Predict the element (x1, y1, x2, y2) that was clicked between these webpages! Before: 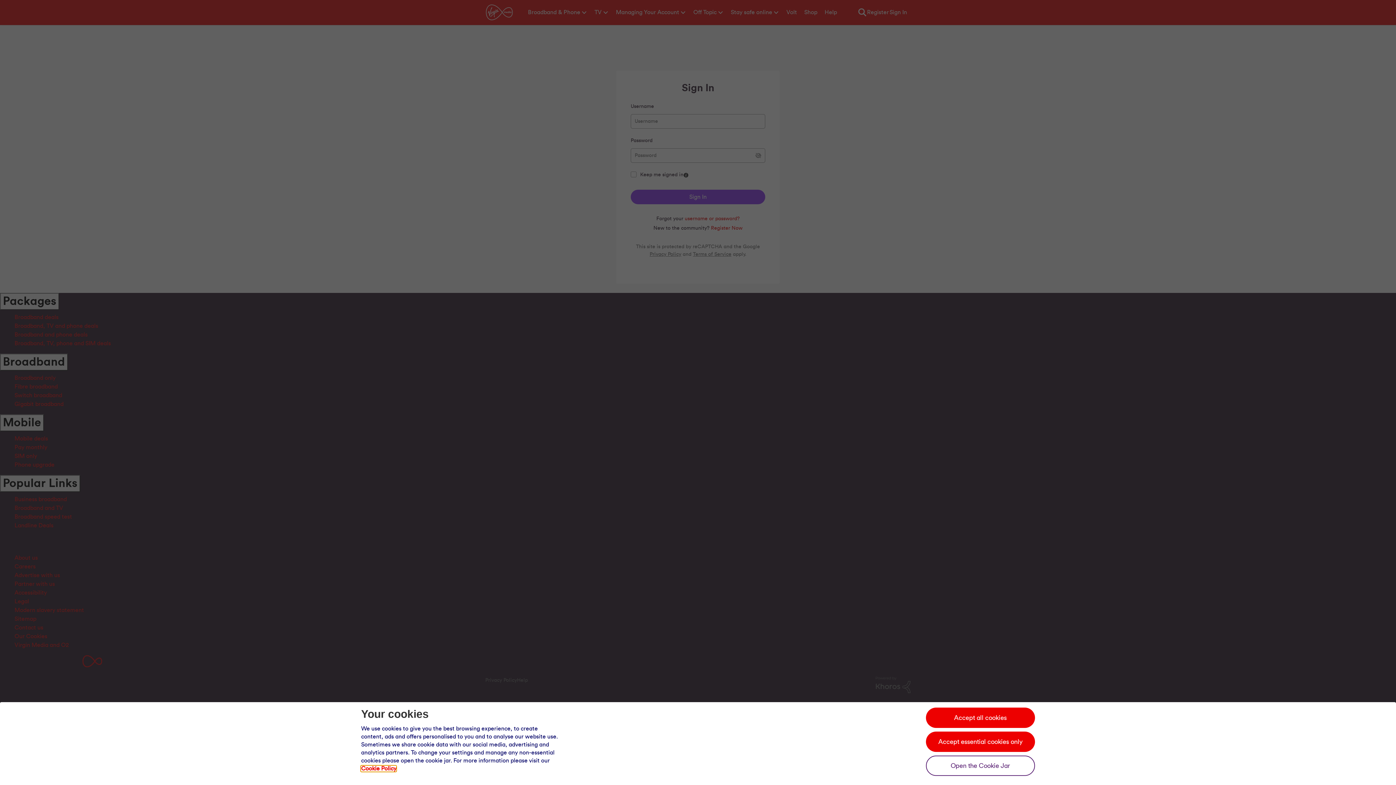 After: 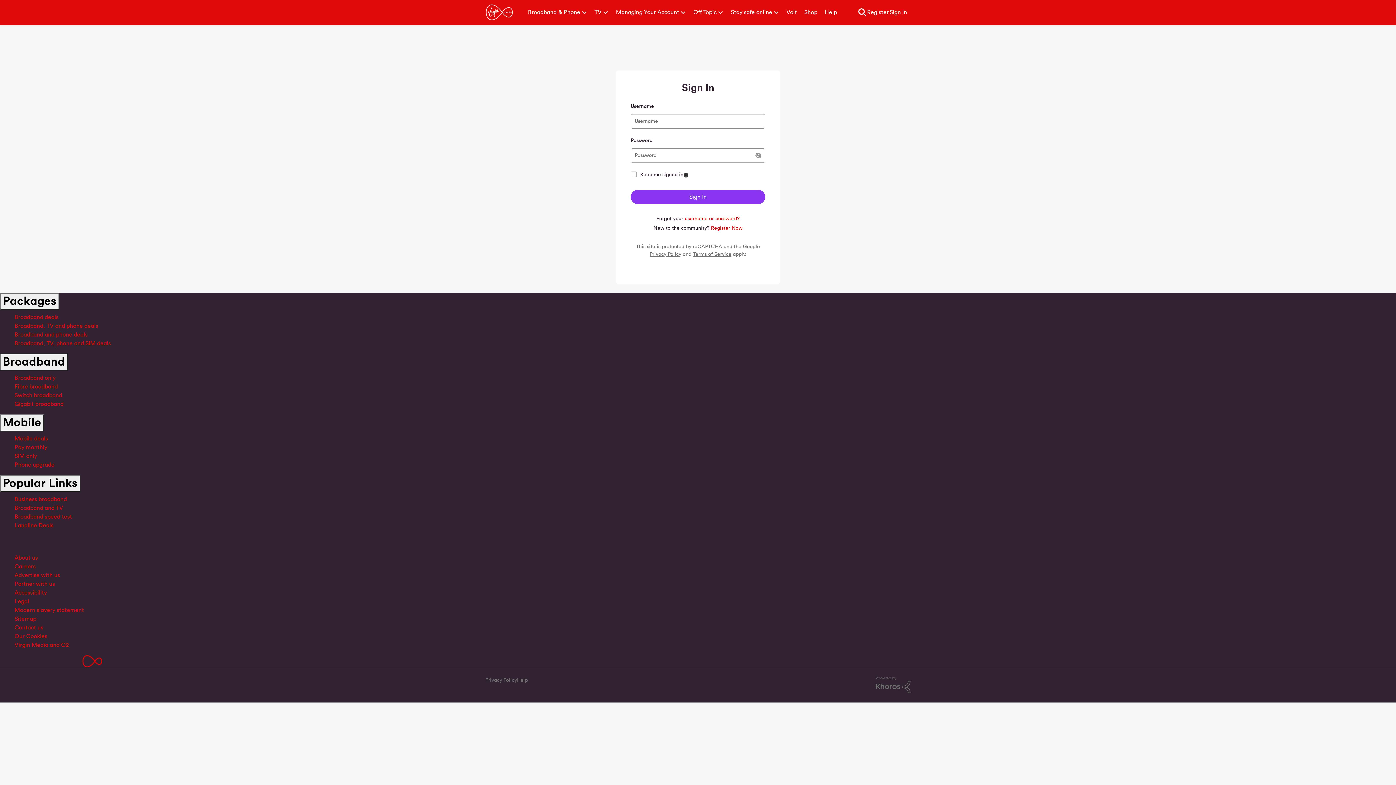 Action: label: Accept essential cookies only bbox: (926, 732, 1035, 752)